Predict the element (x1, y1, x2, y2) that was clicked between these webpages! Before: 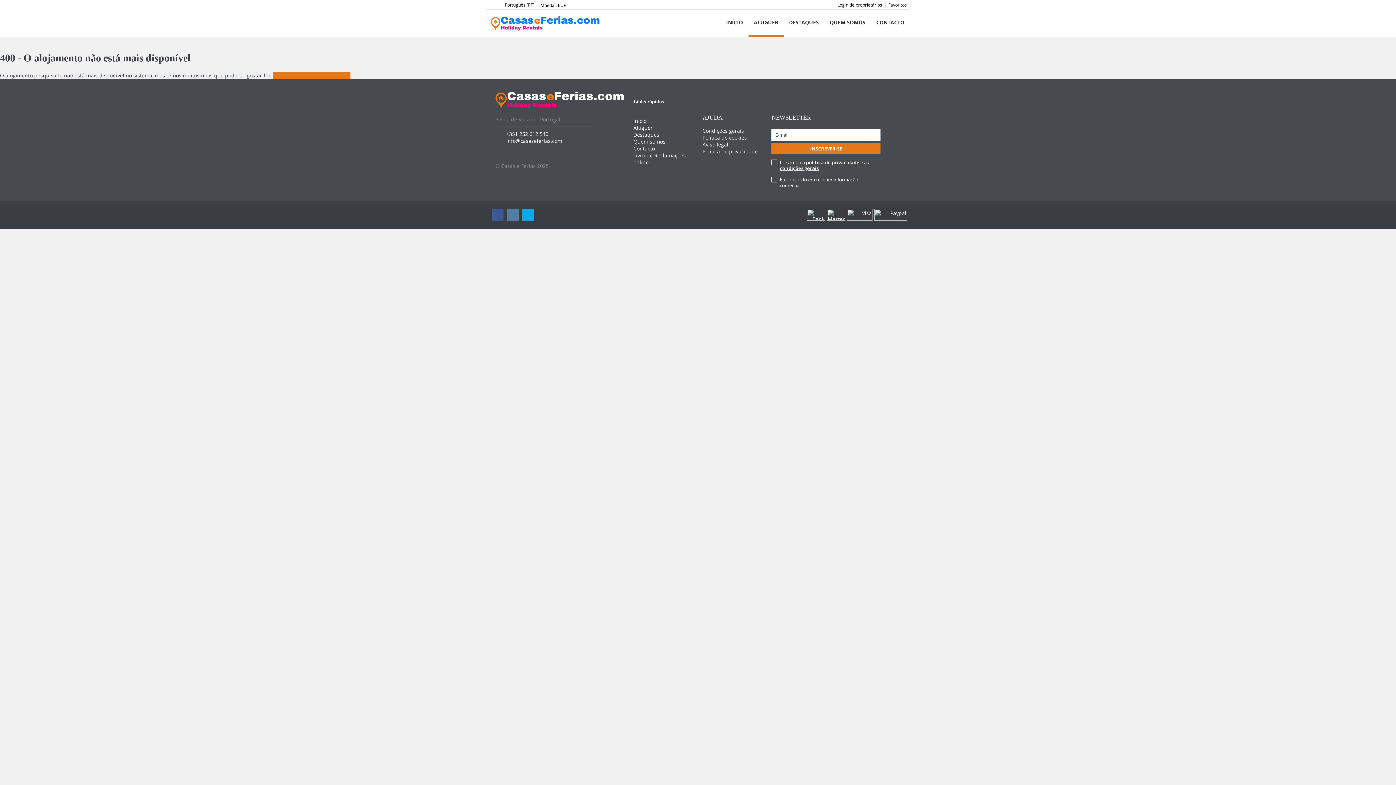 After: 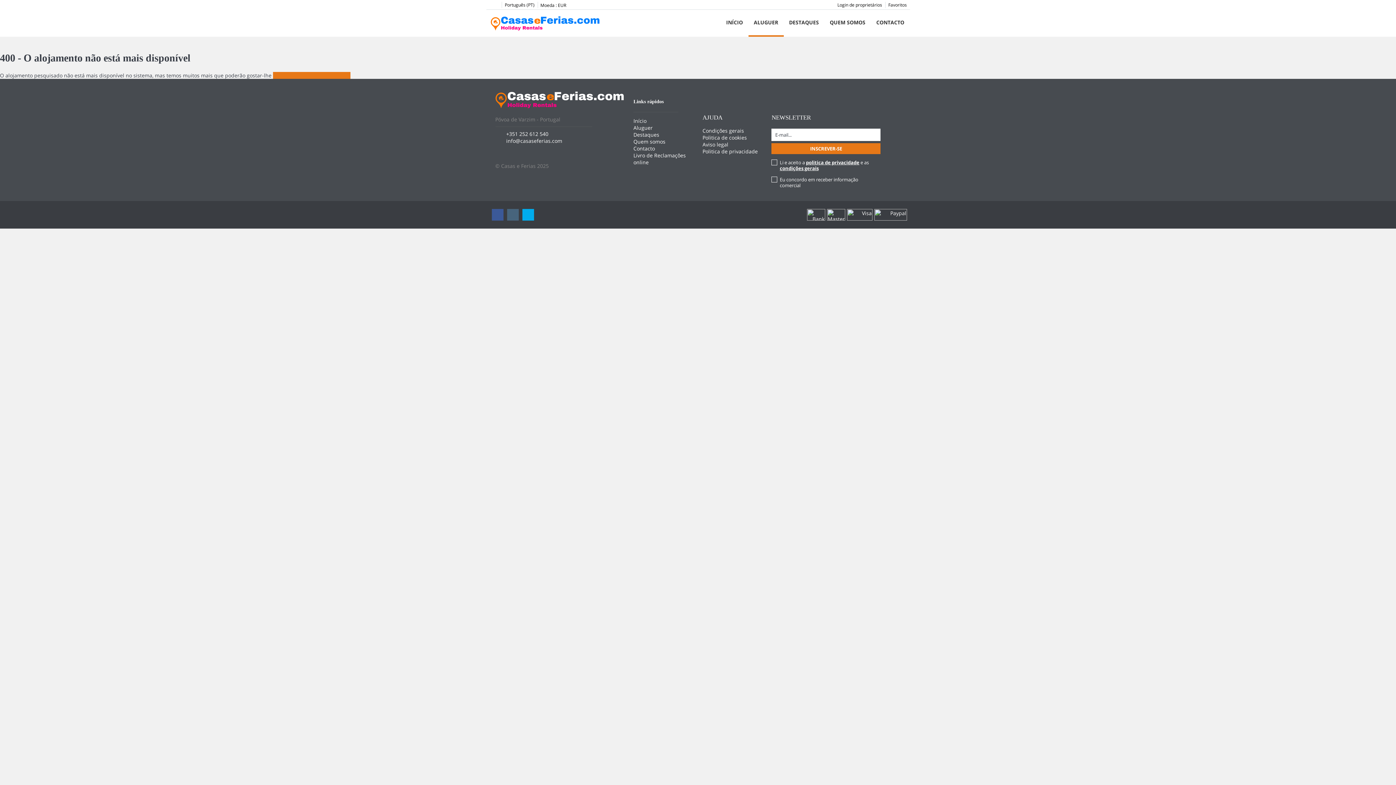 Action: bbox: (507, 208, 518, 220)